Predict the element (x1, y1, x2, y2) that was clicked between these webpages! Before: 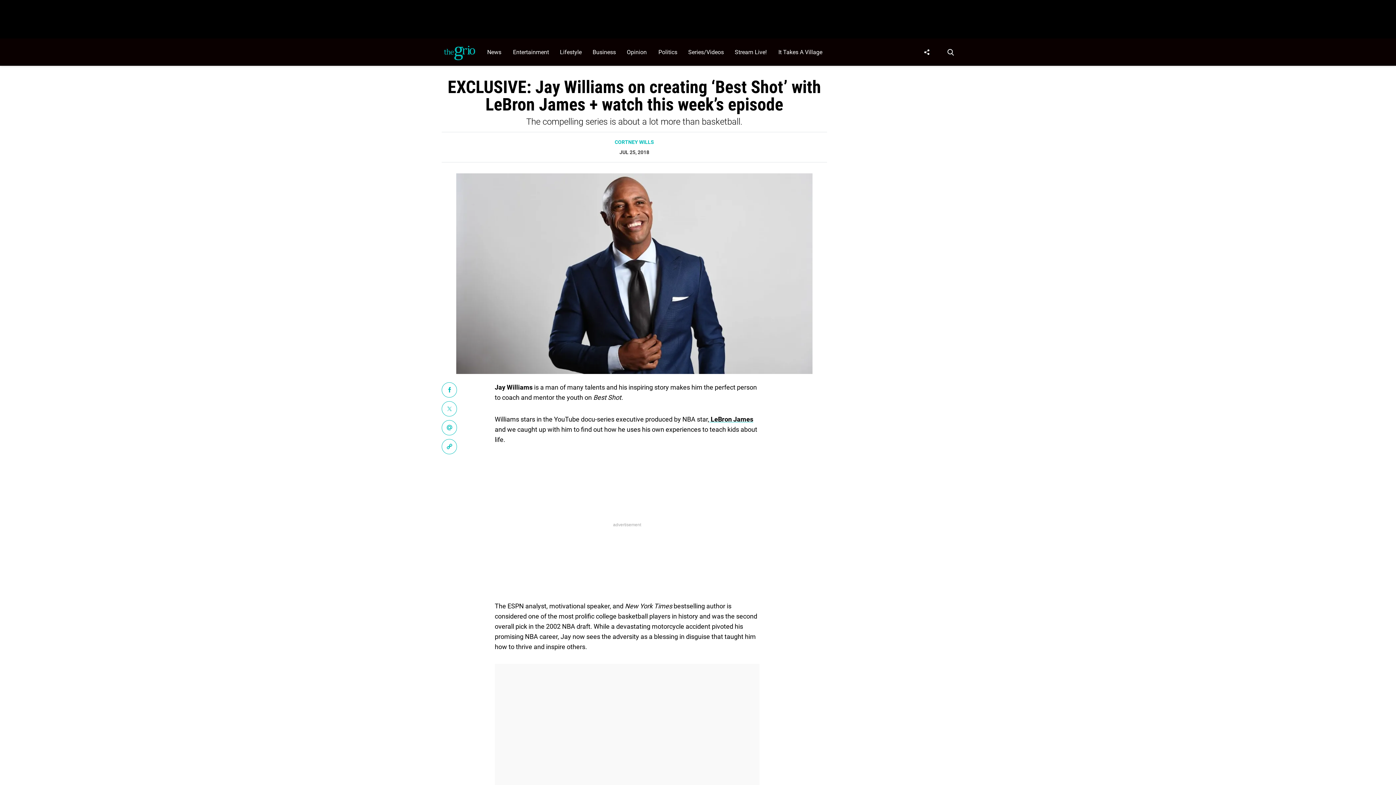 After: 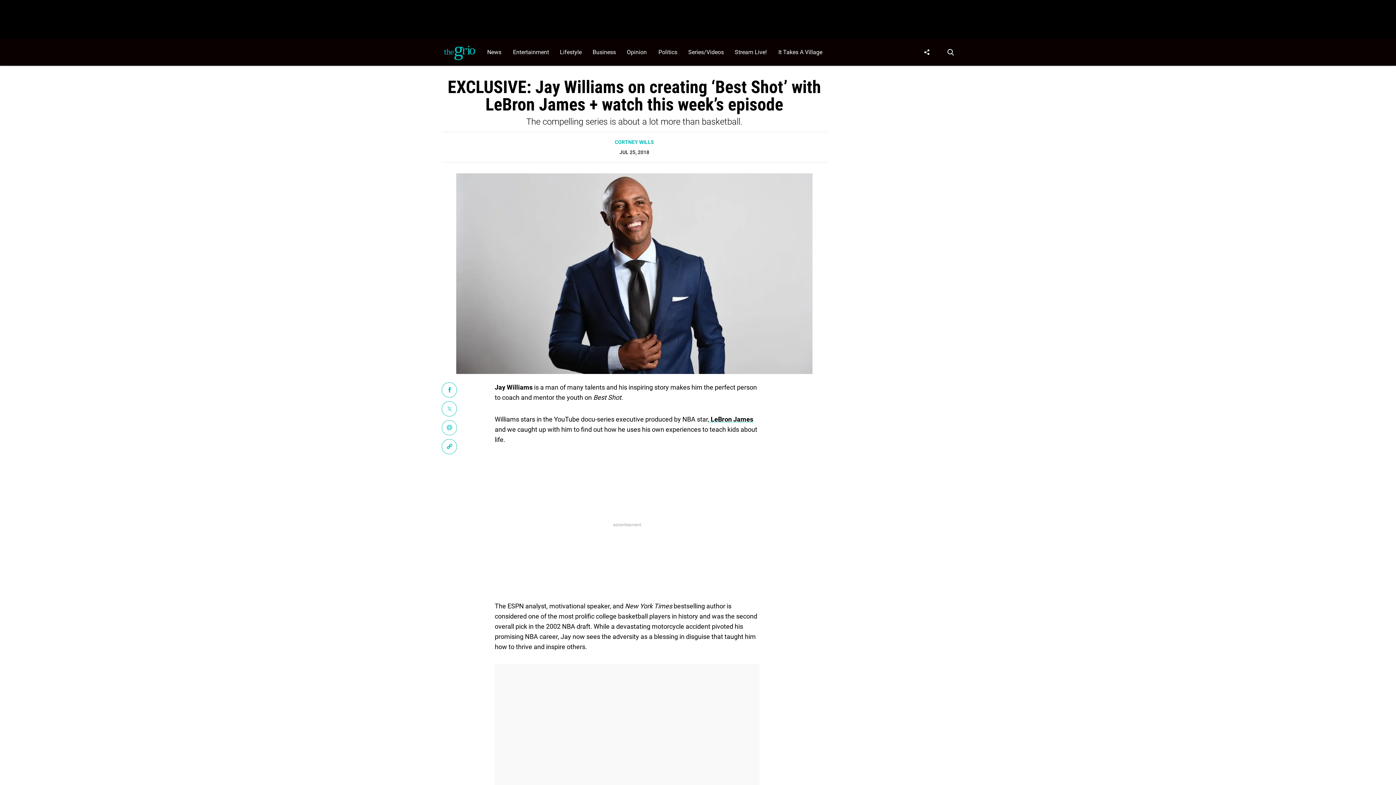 Action: bbox: (442, 420, 456, 435) label: (opens in a new tab)